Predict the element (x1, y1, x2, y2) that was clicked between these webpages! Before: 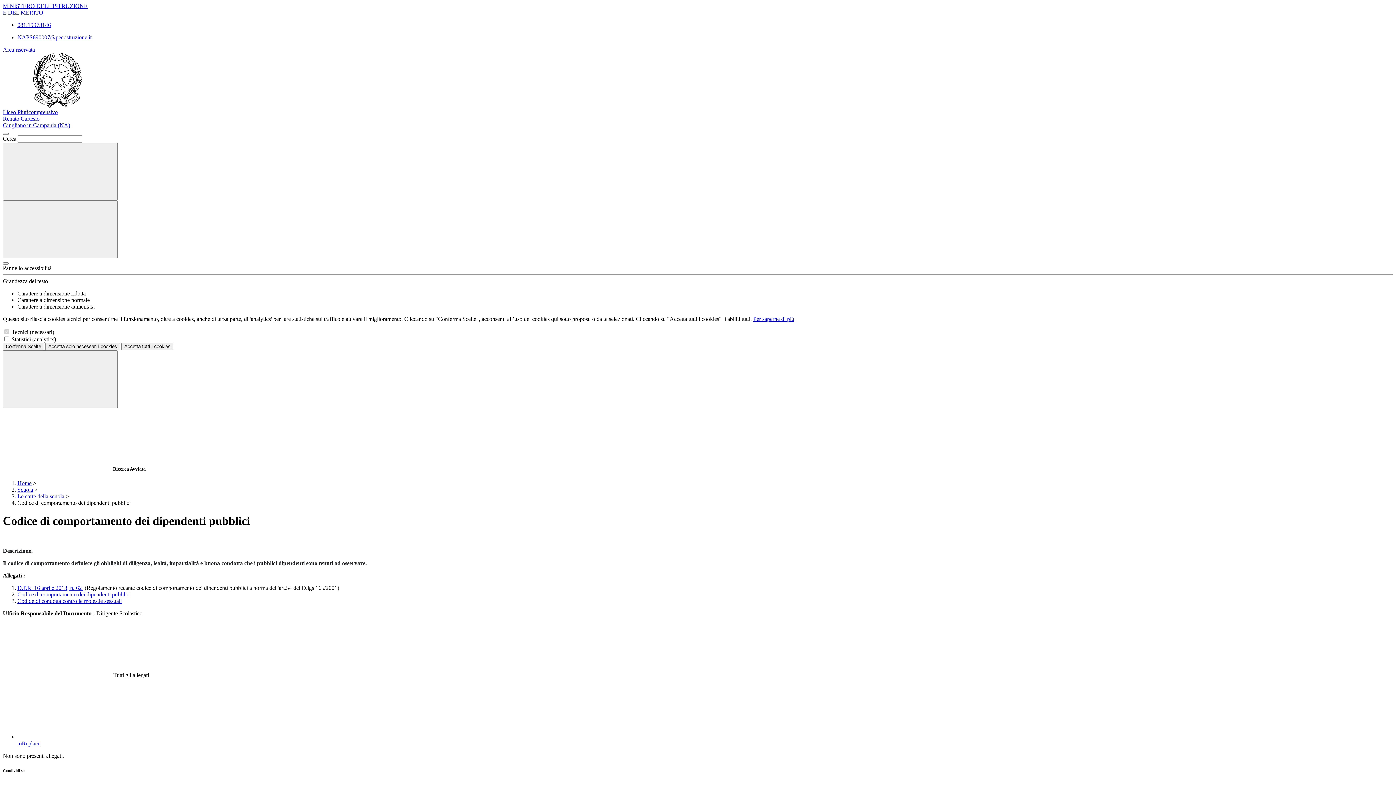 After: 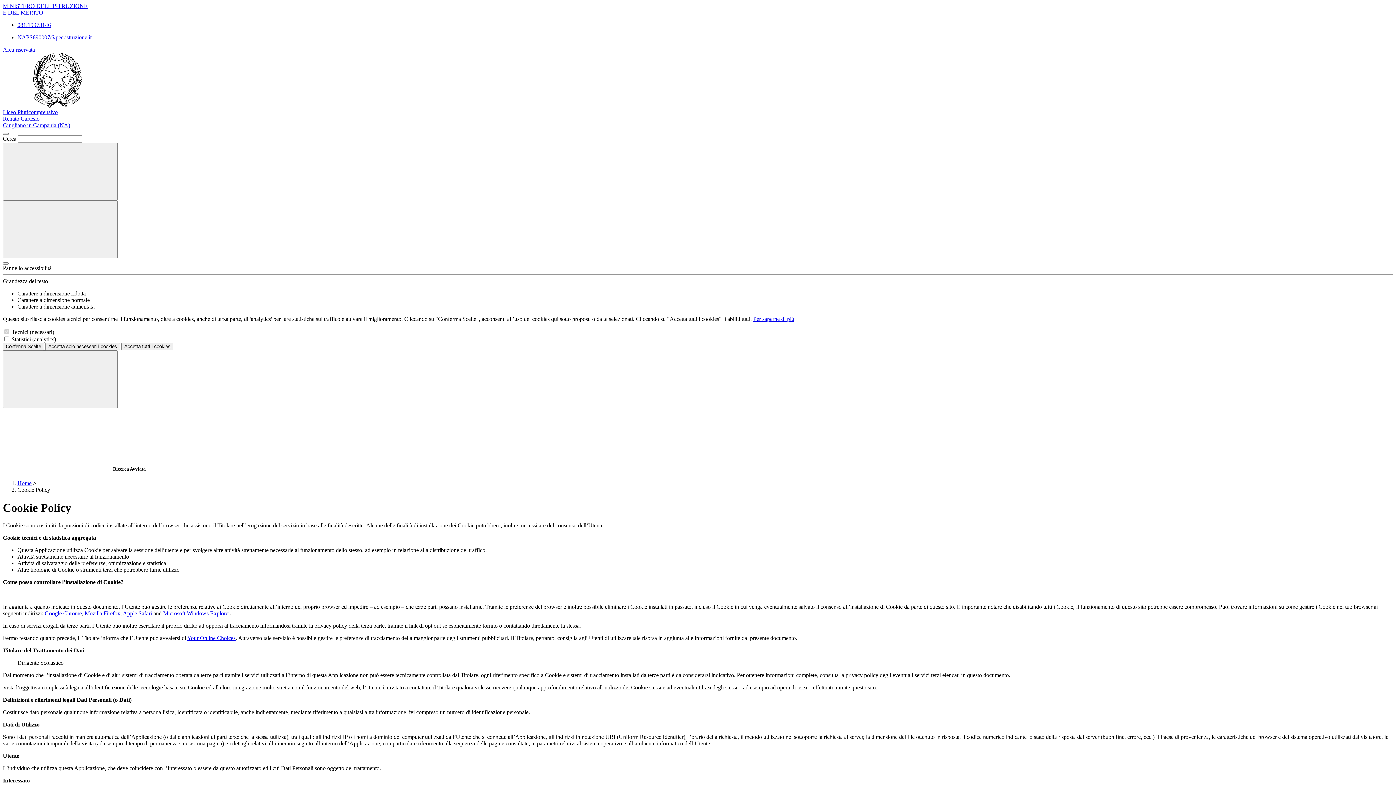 Action: label: Per saperne di più bbox: (753, 316, 794, 322)